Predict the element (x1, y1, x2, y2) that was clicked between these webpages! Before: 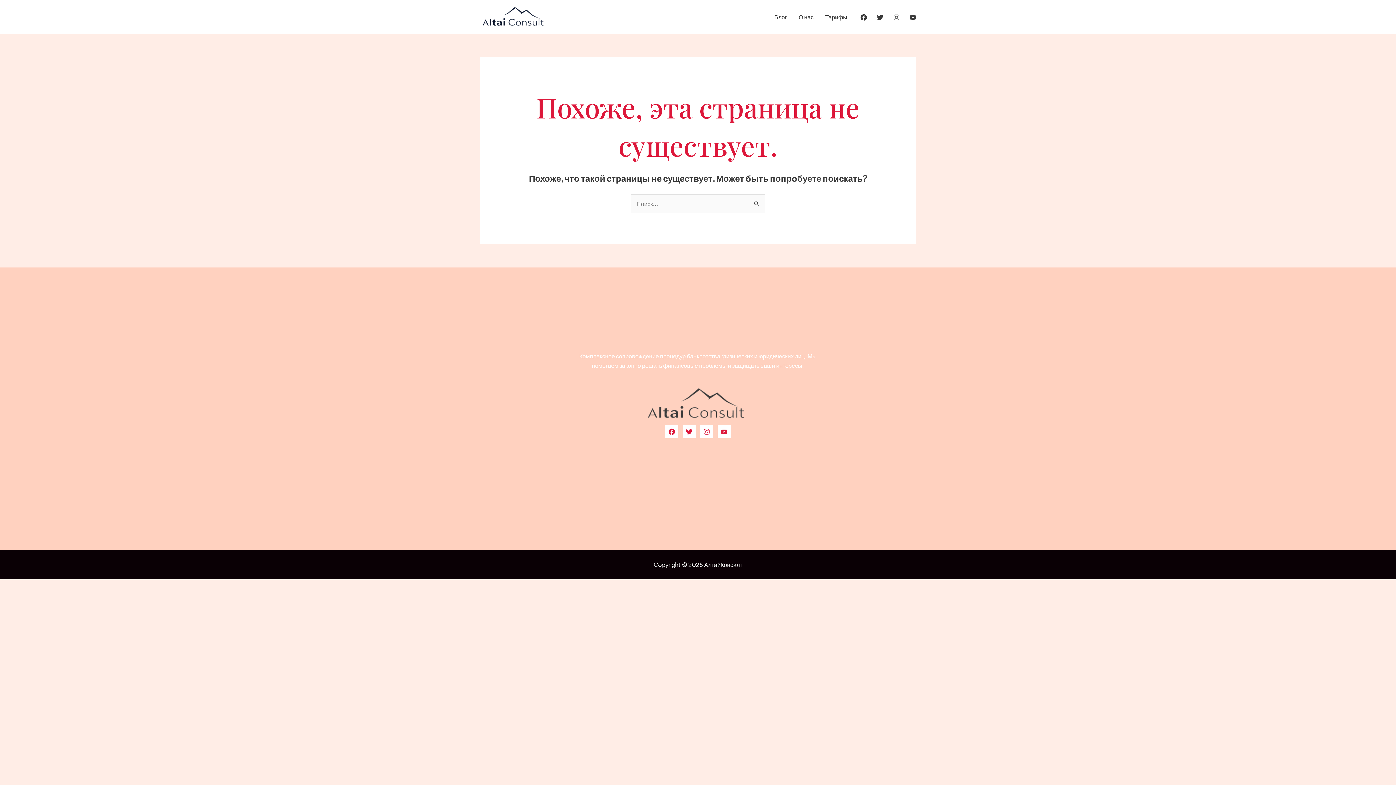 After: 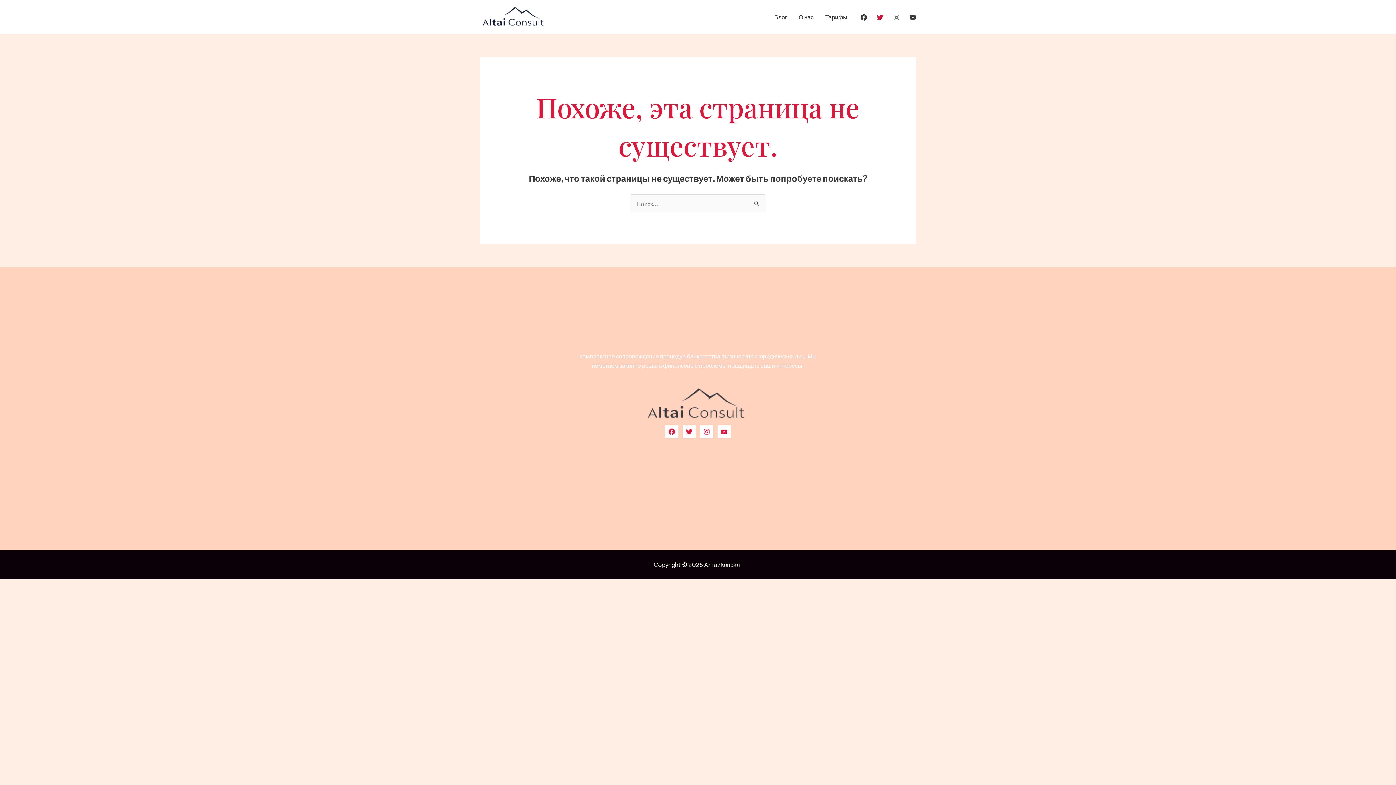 Action: bbox: (877, 14, 883, 20) label: Twitter